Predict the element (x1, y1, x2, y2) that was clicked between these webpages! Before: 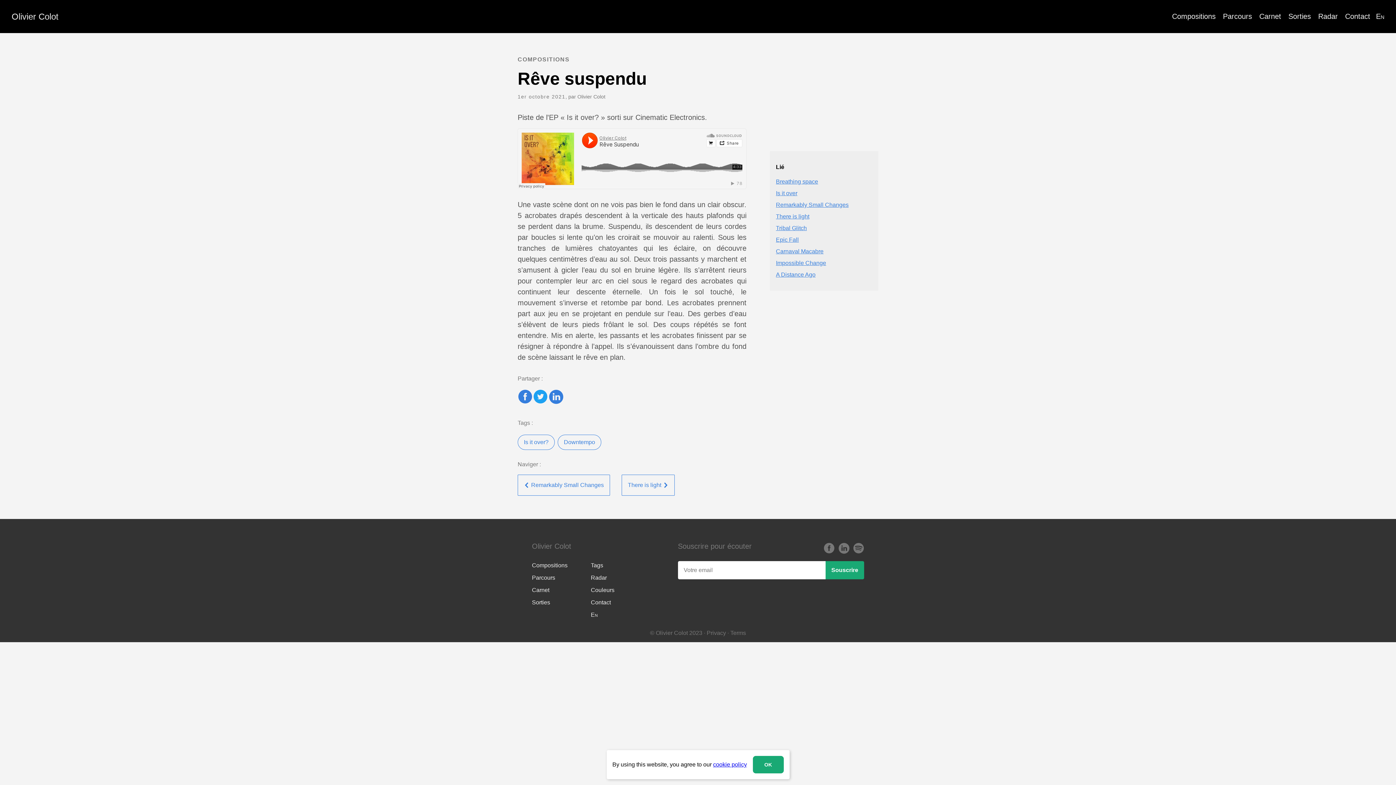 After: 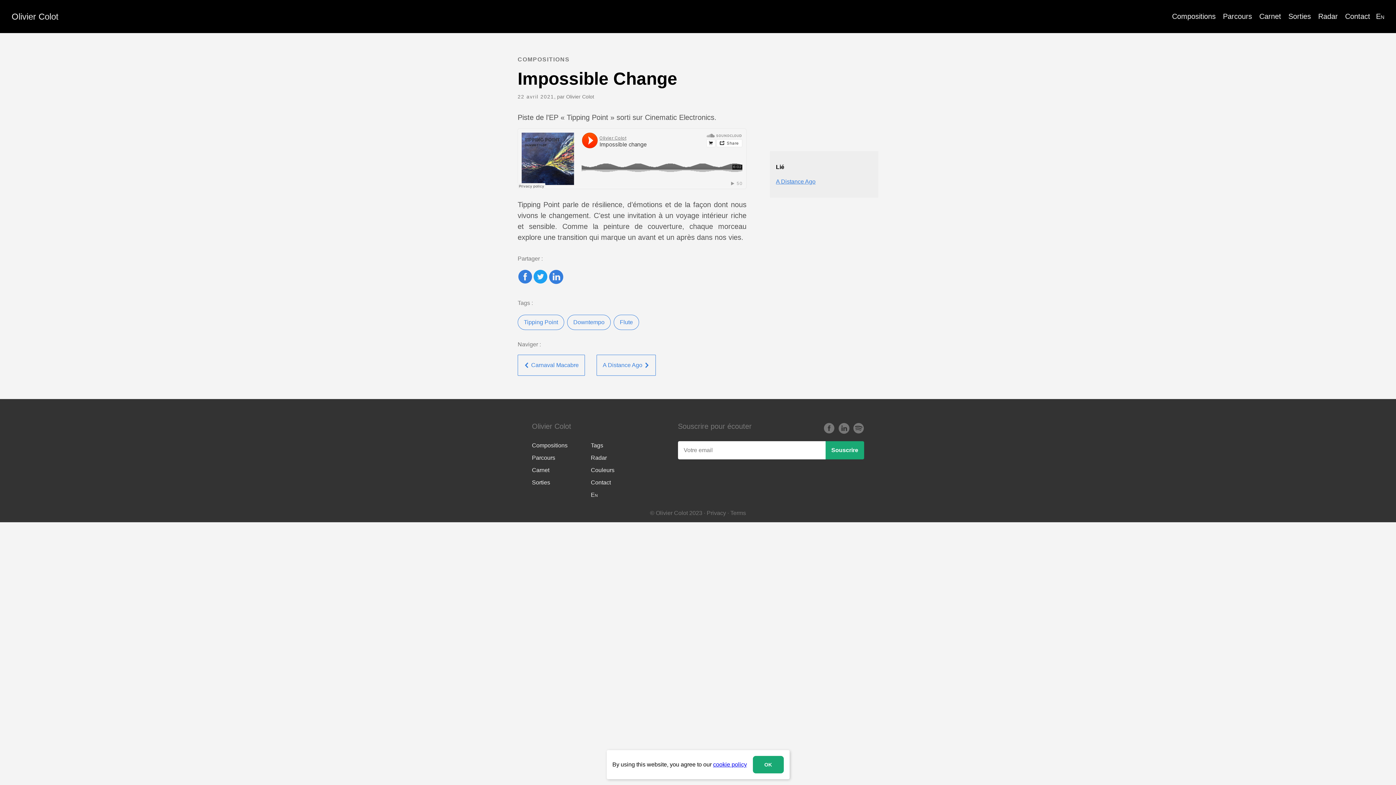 Action: bbox: (776, 260, 826, 266) label: Impossible Change